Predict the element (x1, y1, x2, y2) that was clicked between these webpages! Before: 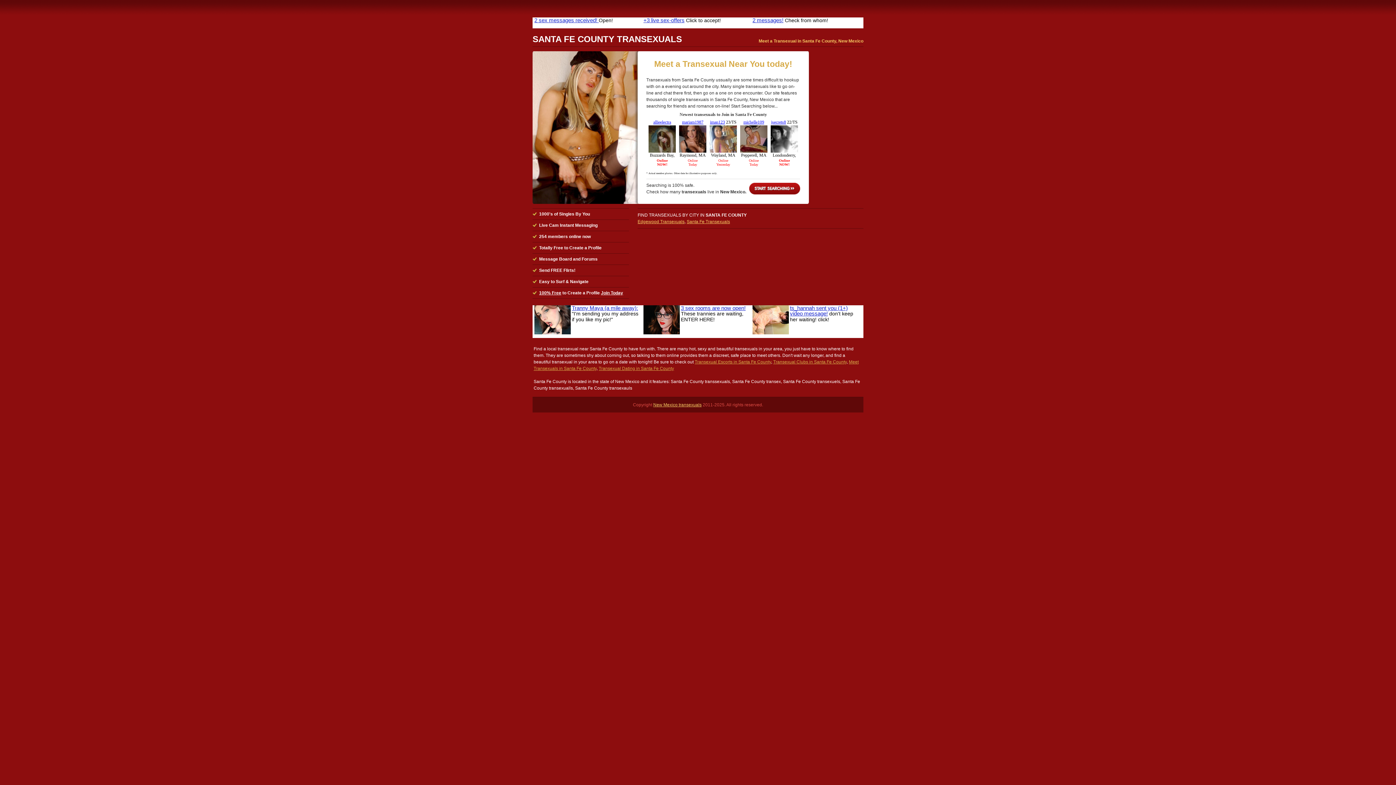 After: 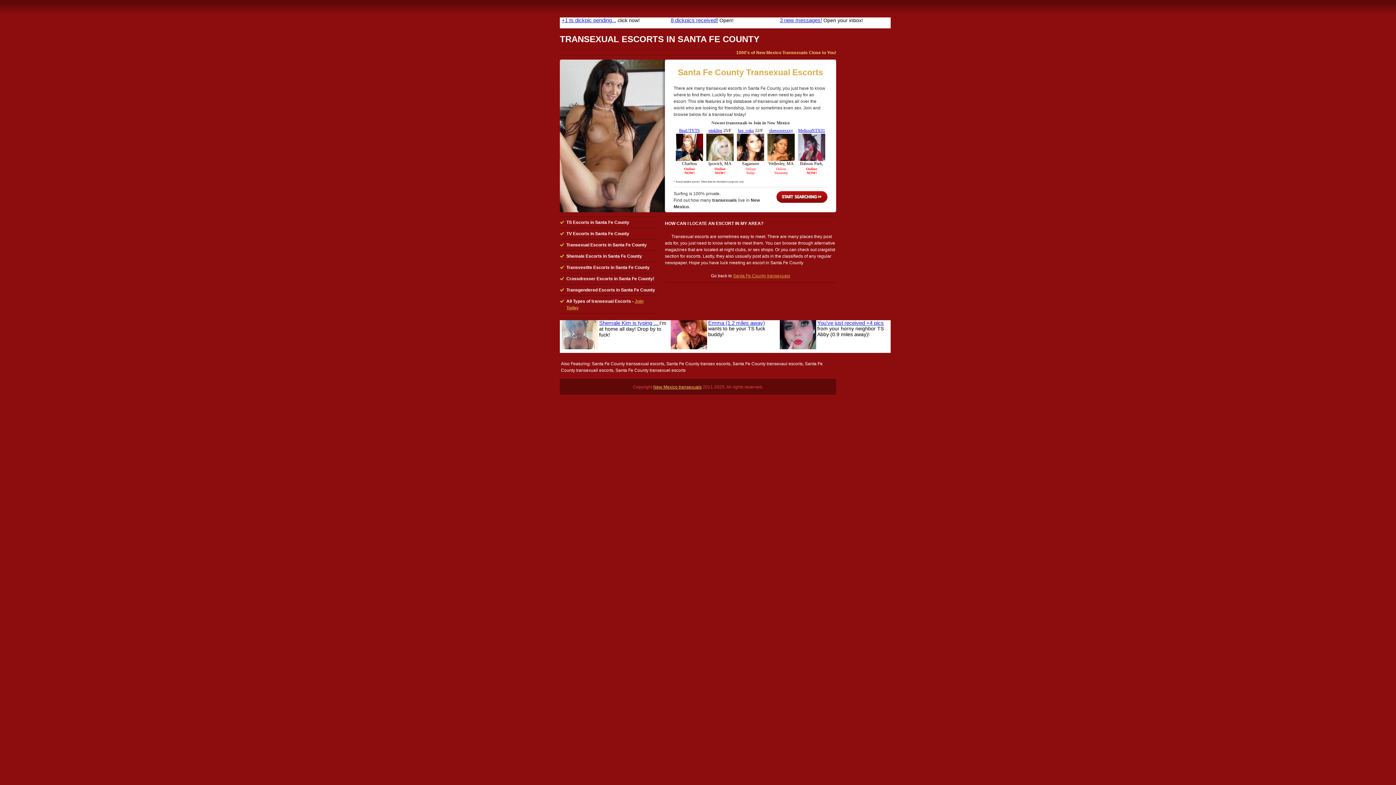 Action: bbox: (694, 359, 771, 364) label: Transexual Escorts in Santa Fe County